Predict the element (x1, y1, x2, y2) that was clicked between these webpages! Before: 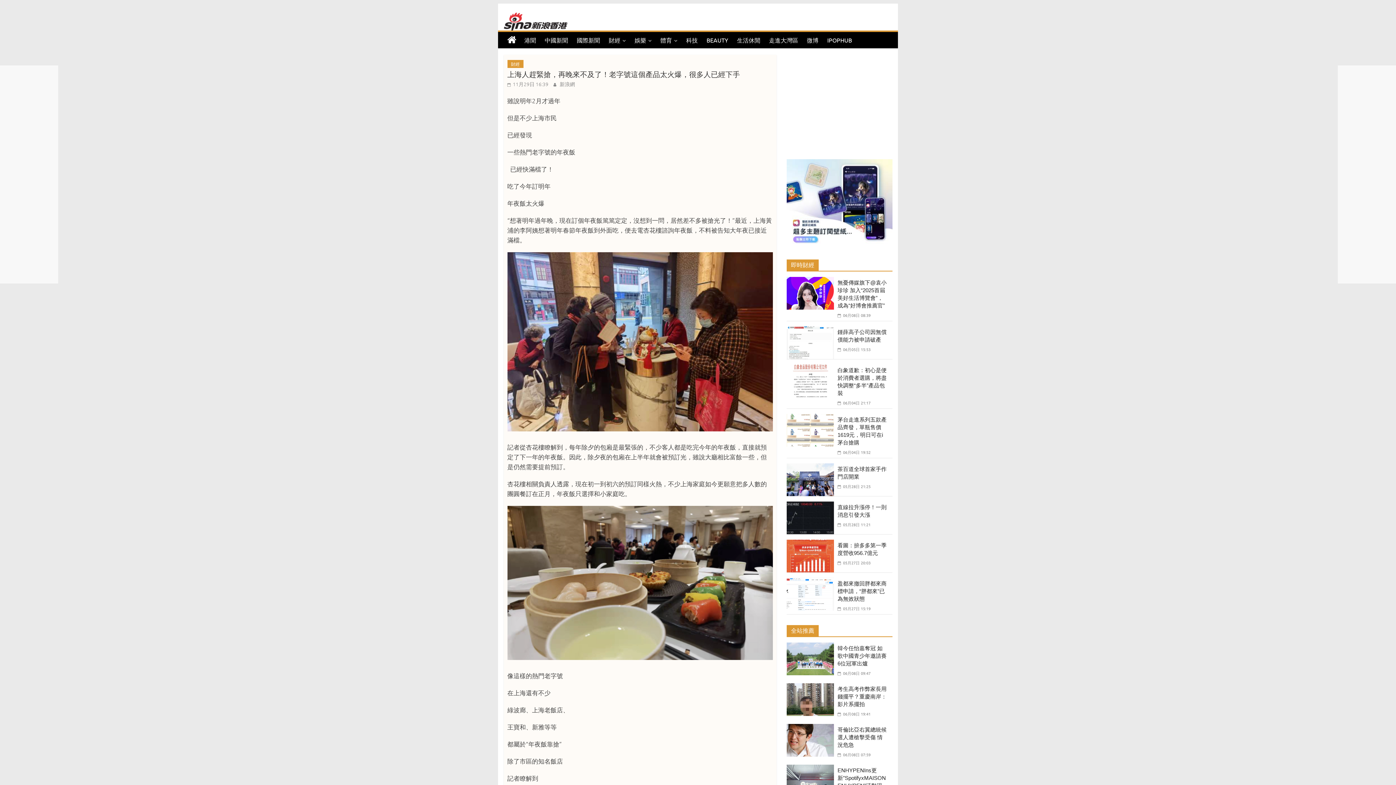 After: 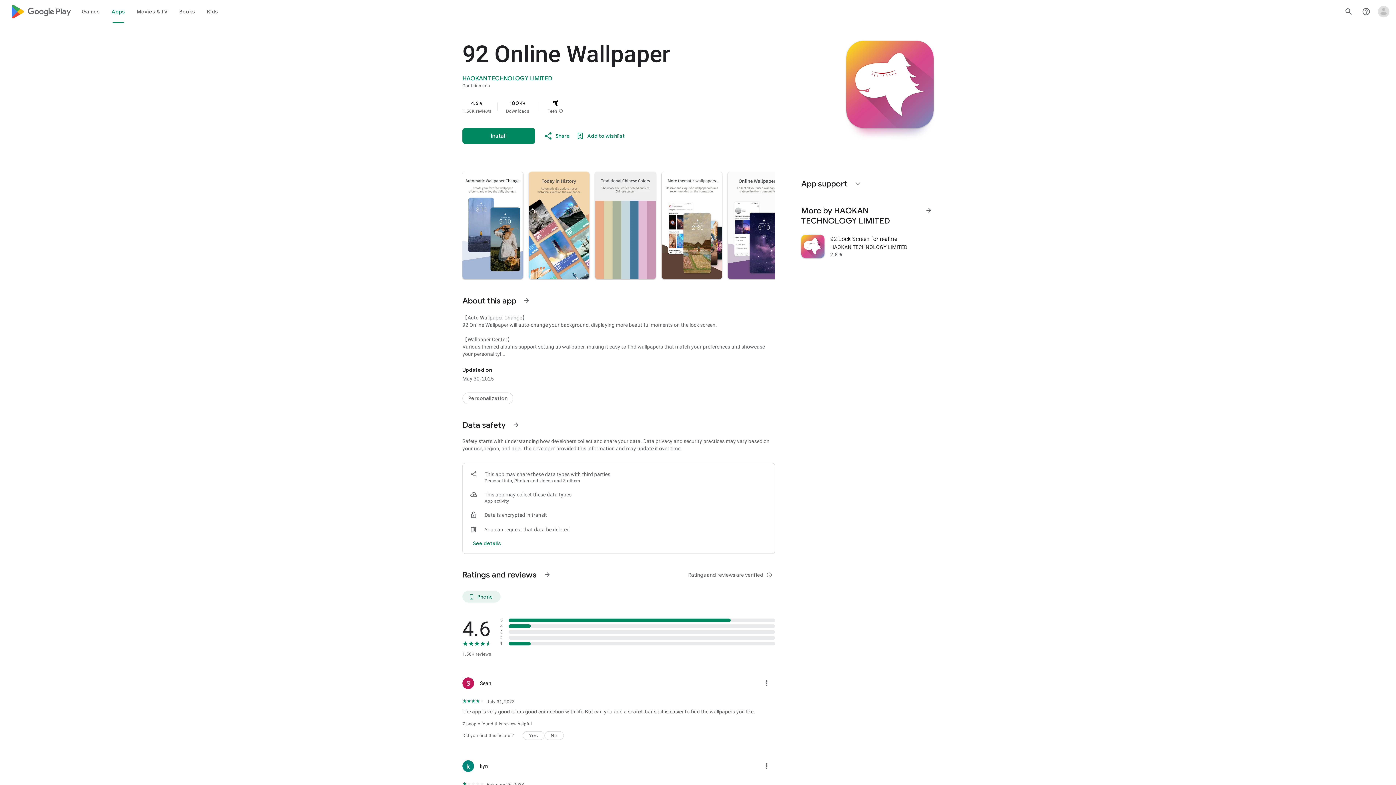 Action: bbox: (786, 160, 892, 168)